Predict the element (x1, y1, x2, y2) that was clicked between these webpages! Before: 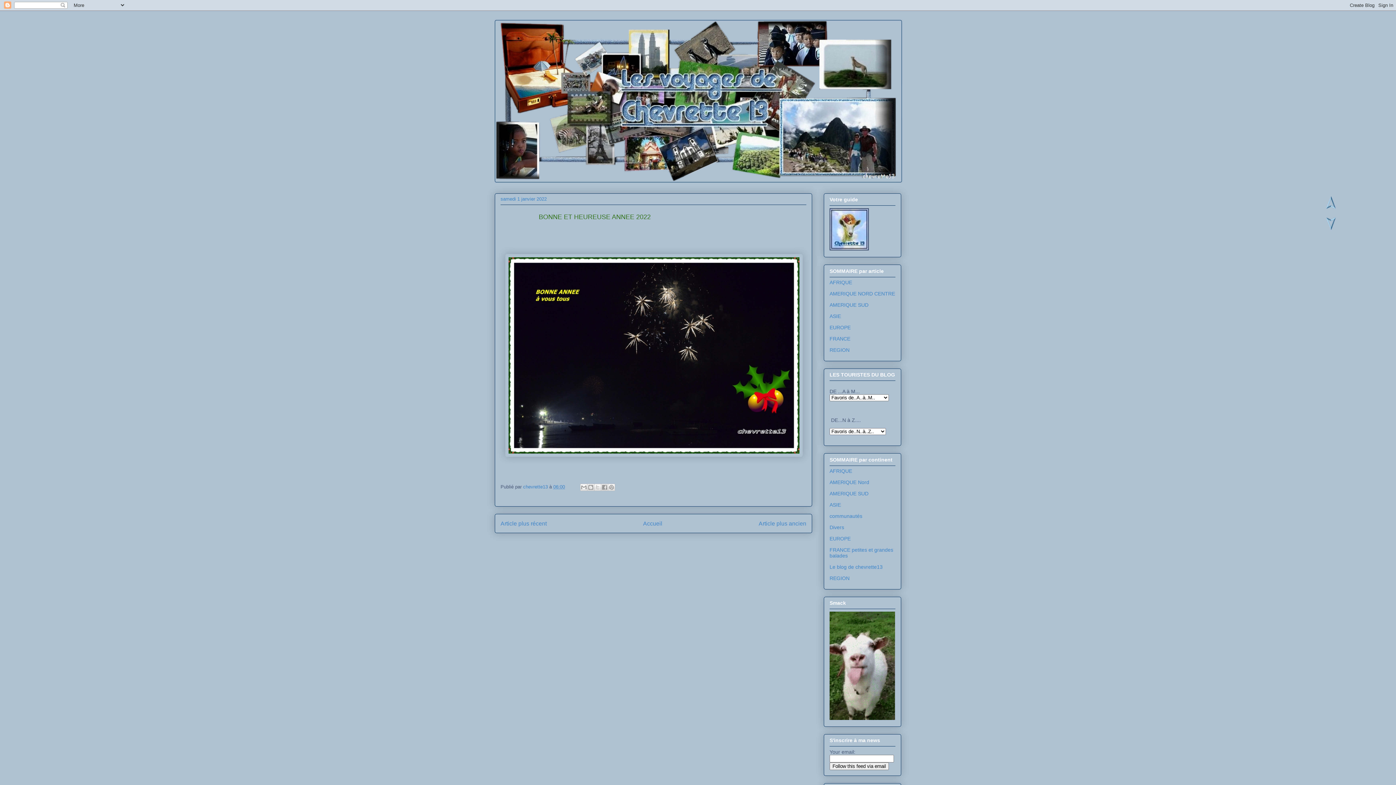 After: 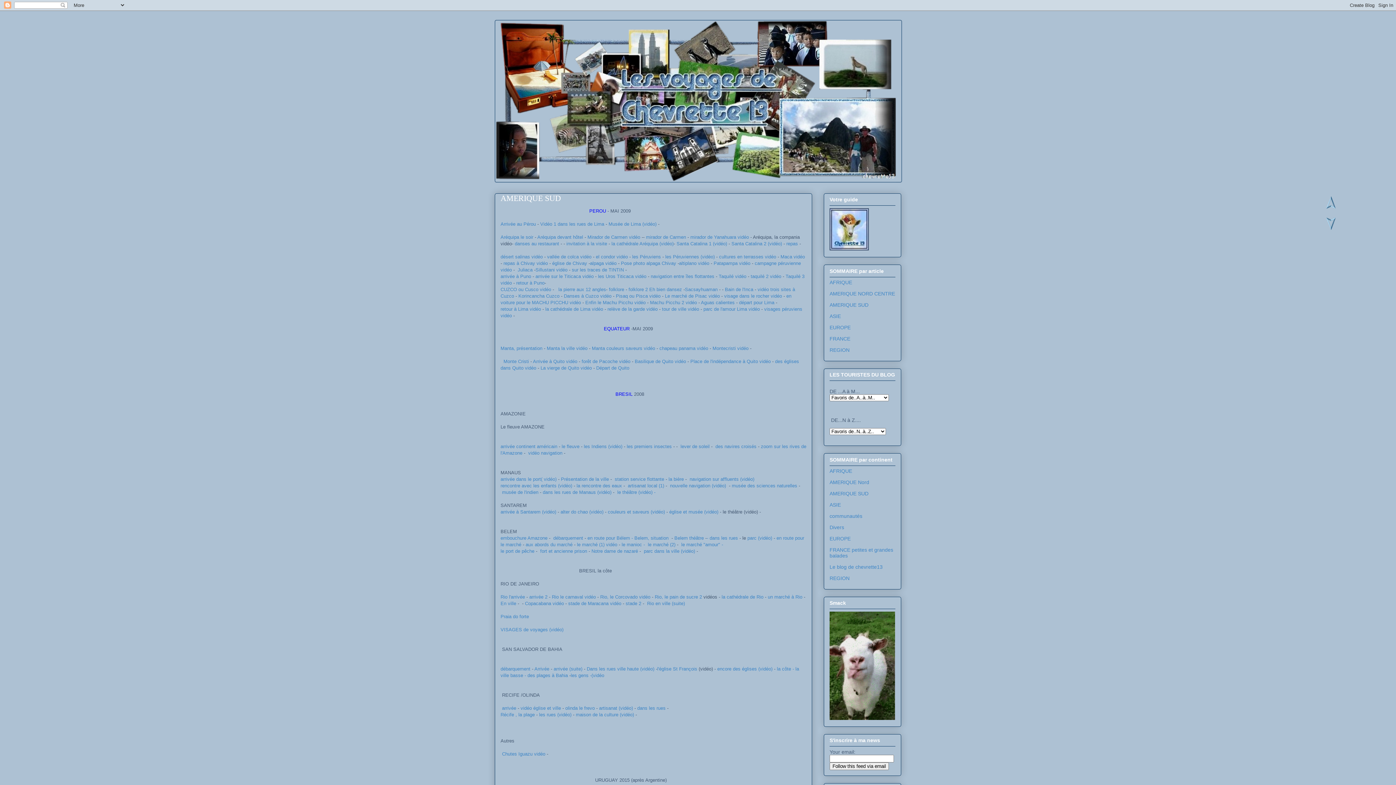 Action: bbox: (829, 302, 868, 307) label: AMERIQUE SUD